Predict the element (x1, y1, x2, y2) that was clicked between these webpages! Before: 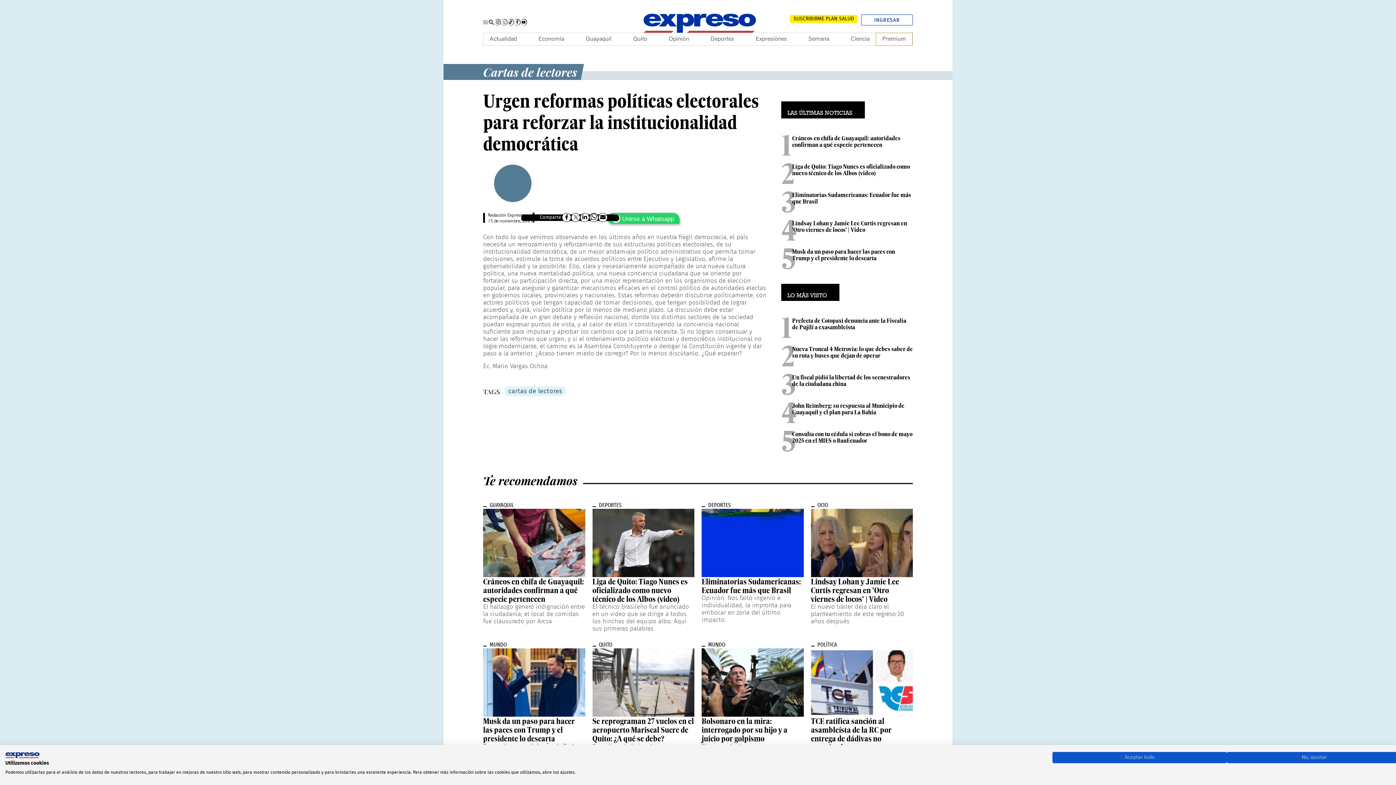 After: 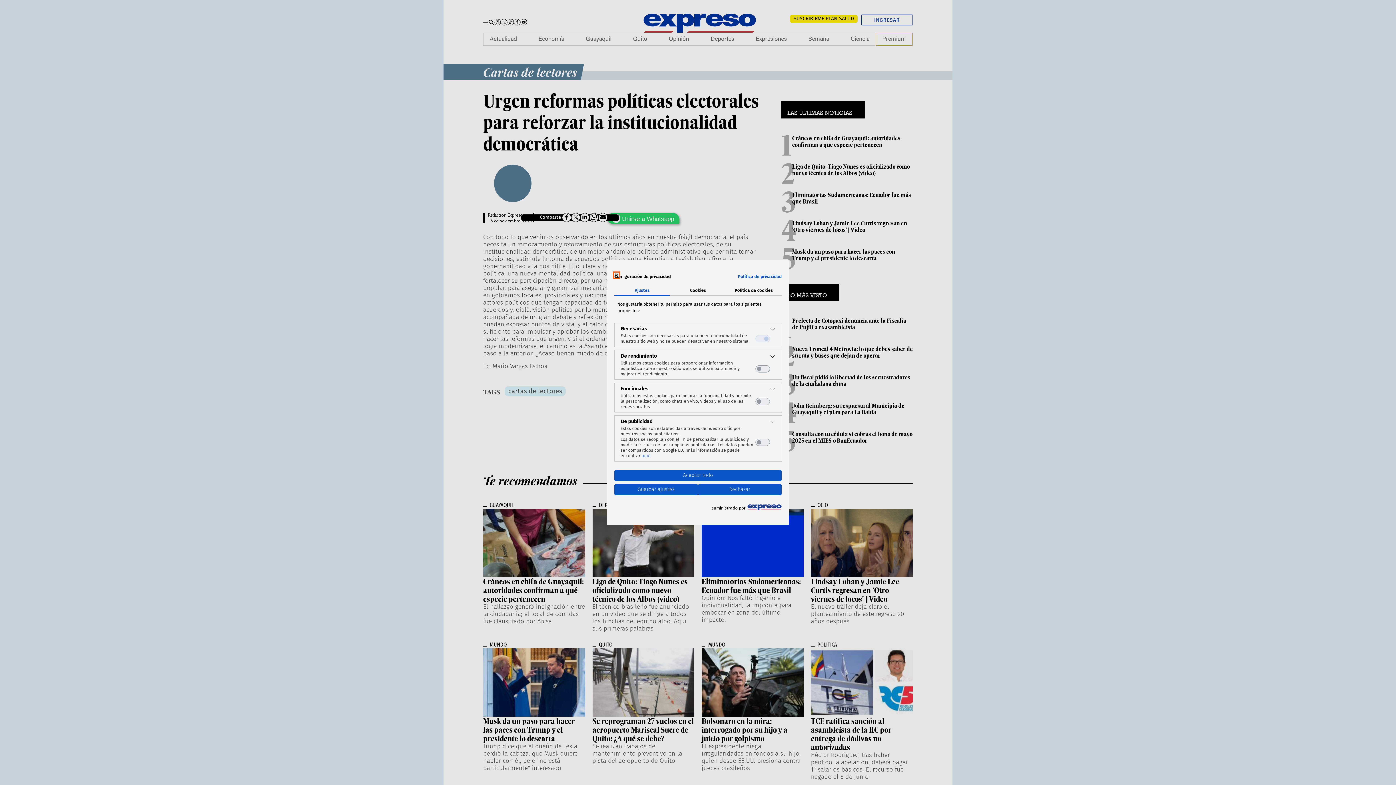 Action: bbox: (1227, 752, 1401, 763) label: Ajuste las preferencias de cookie 